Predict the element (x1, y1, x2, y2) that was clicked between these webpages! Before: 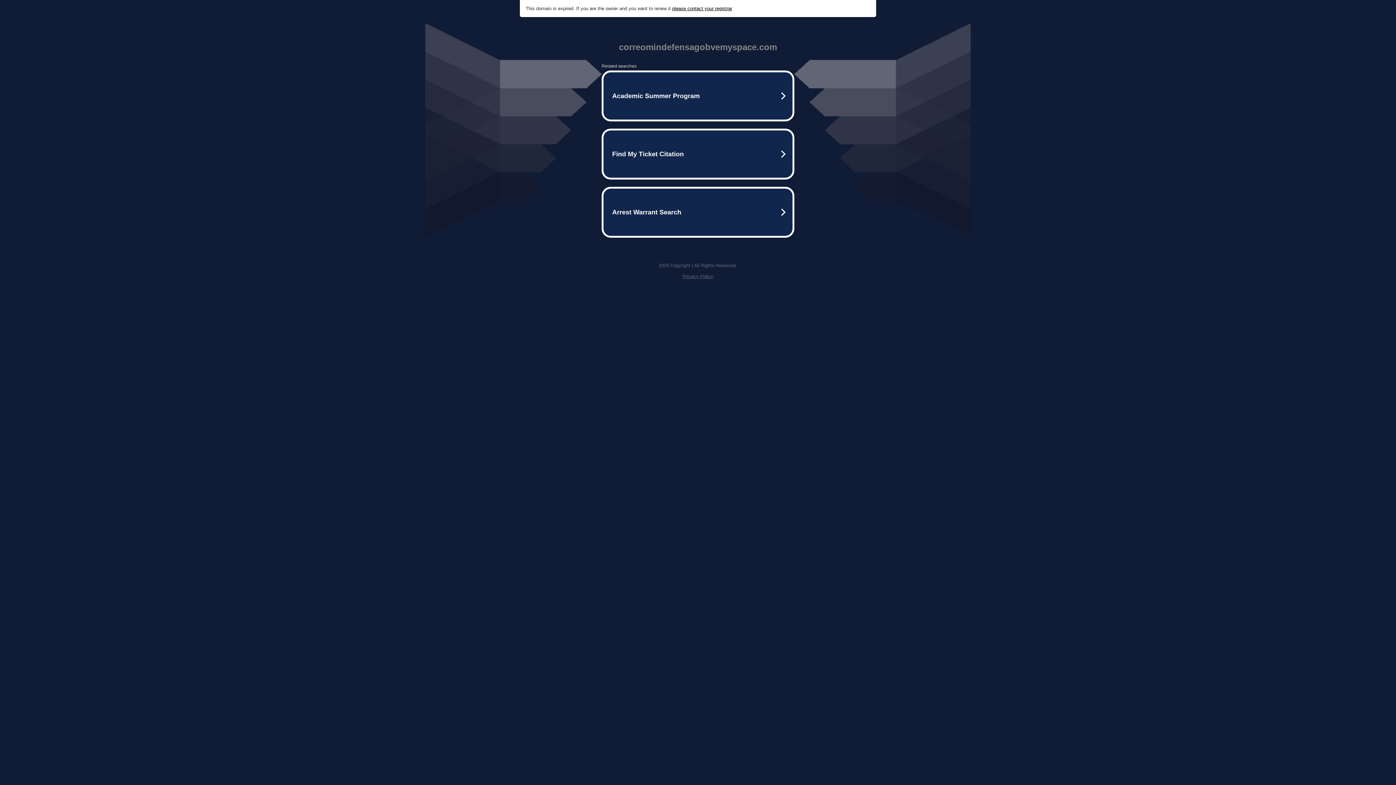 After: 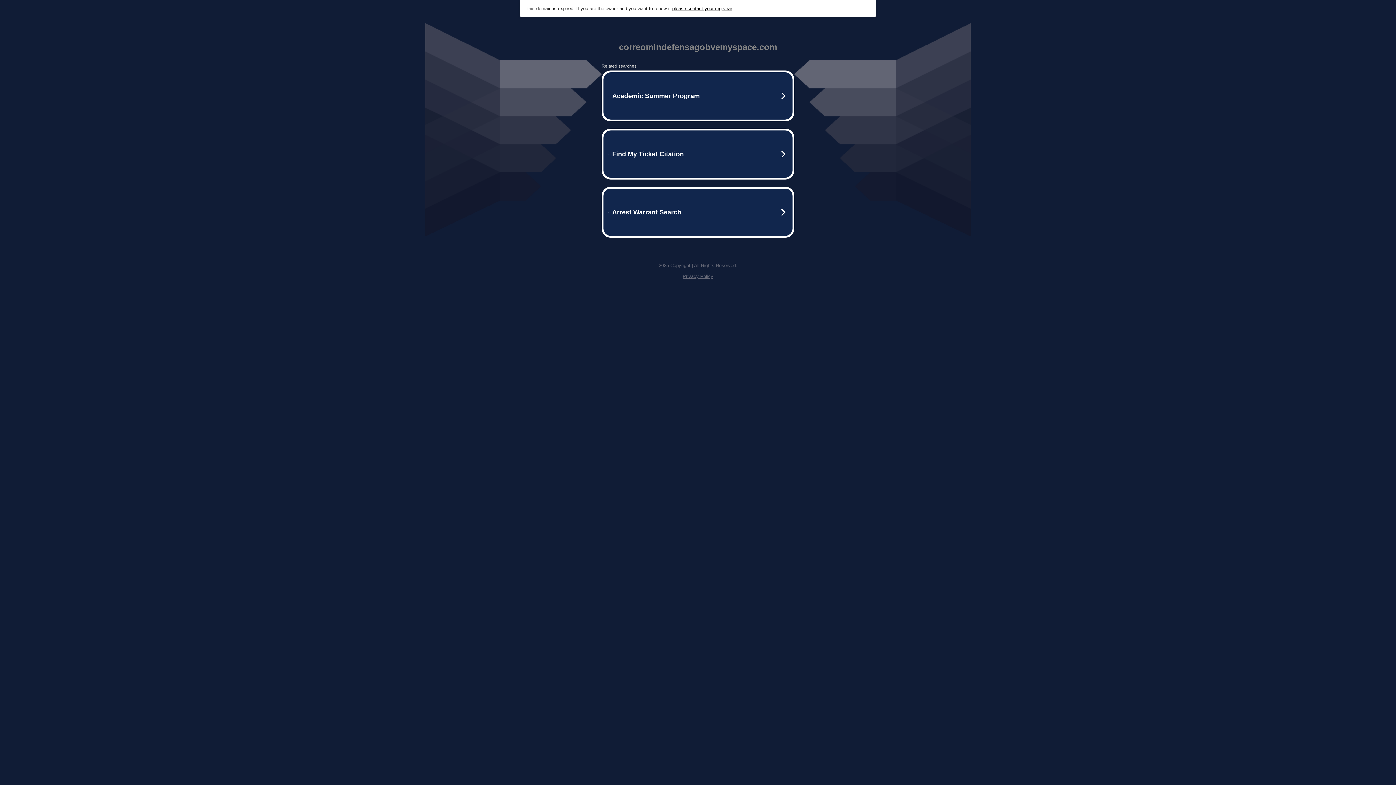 Action: label: please contact your registrar bbox: (672, 5, 732, 11)